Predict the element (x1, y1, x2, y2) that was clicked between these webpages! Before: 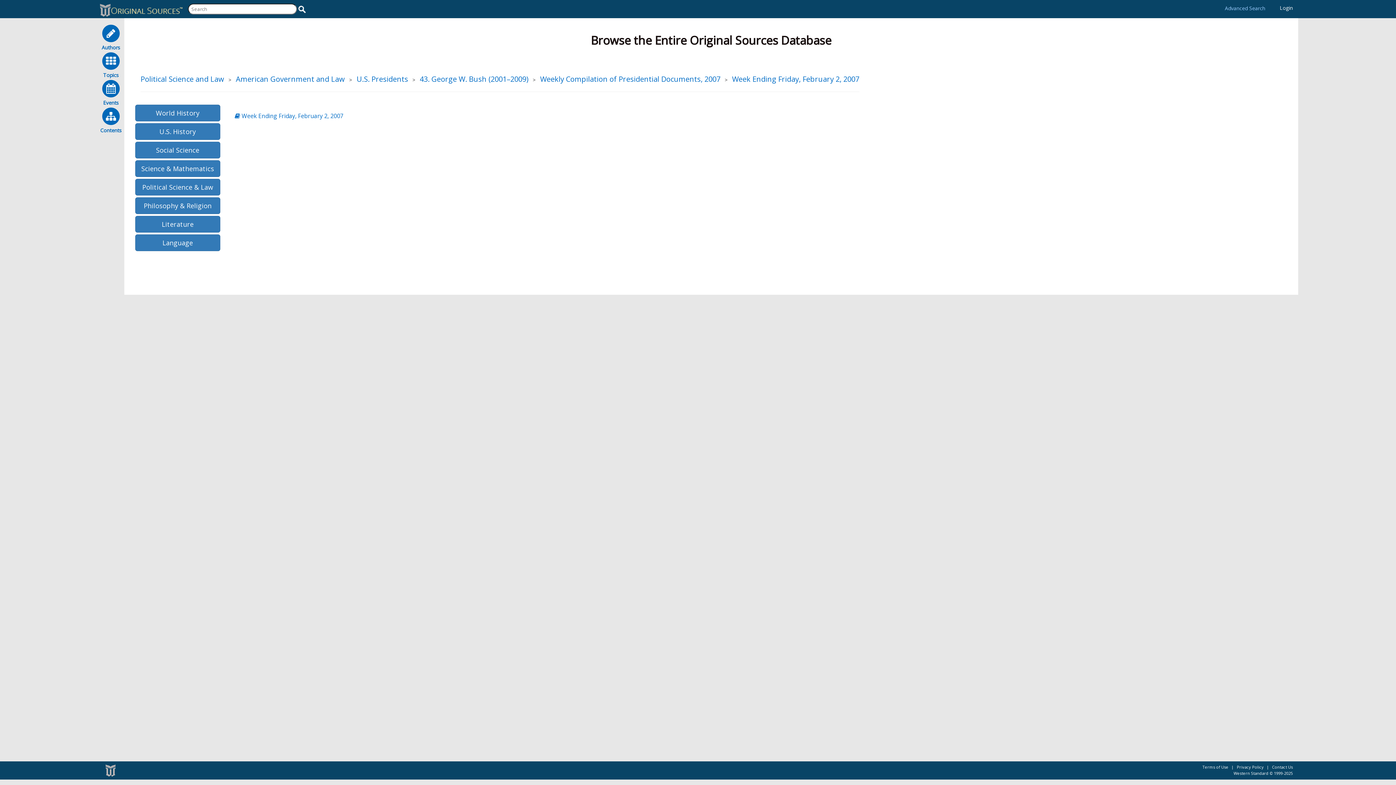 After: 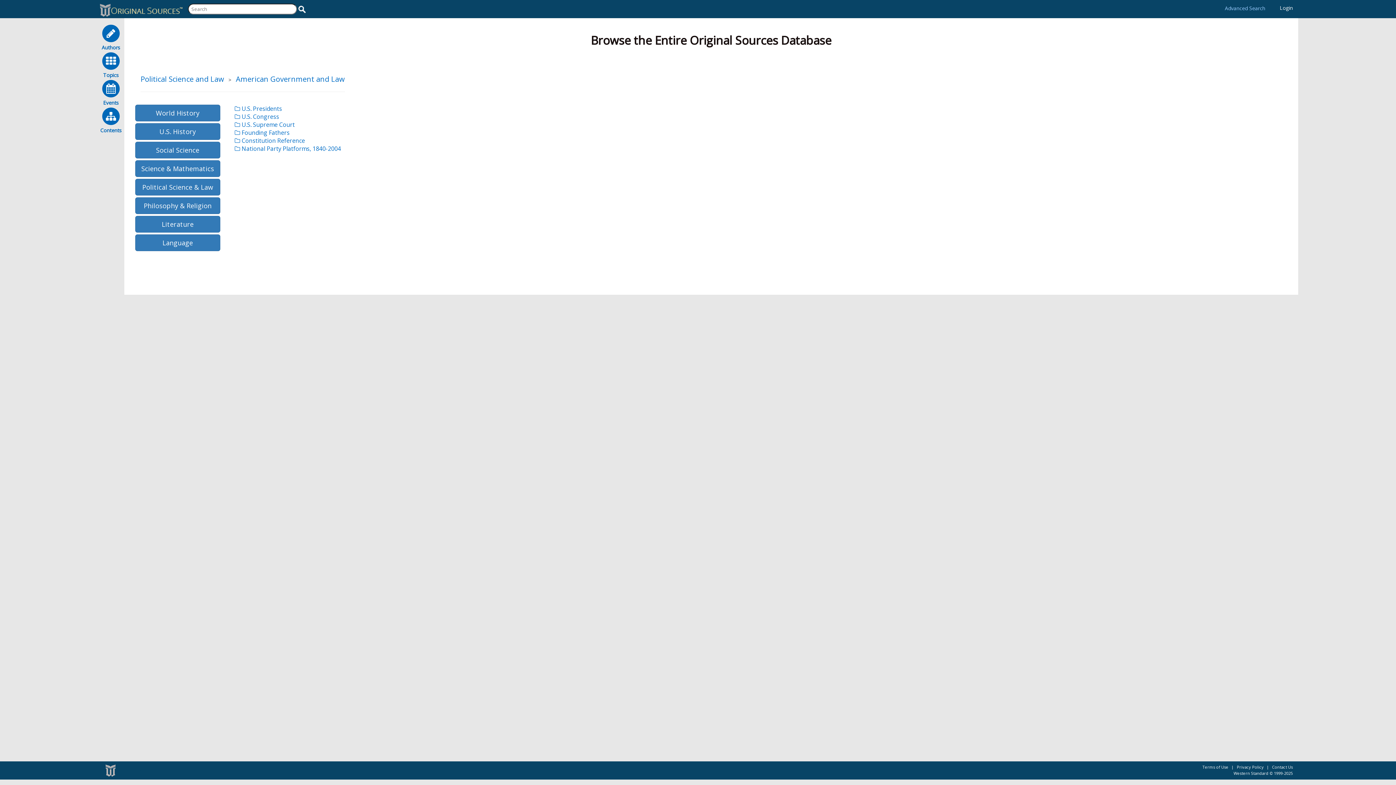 Action: label: American Government and Law bbox: (235, 74, 345, 84)